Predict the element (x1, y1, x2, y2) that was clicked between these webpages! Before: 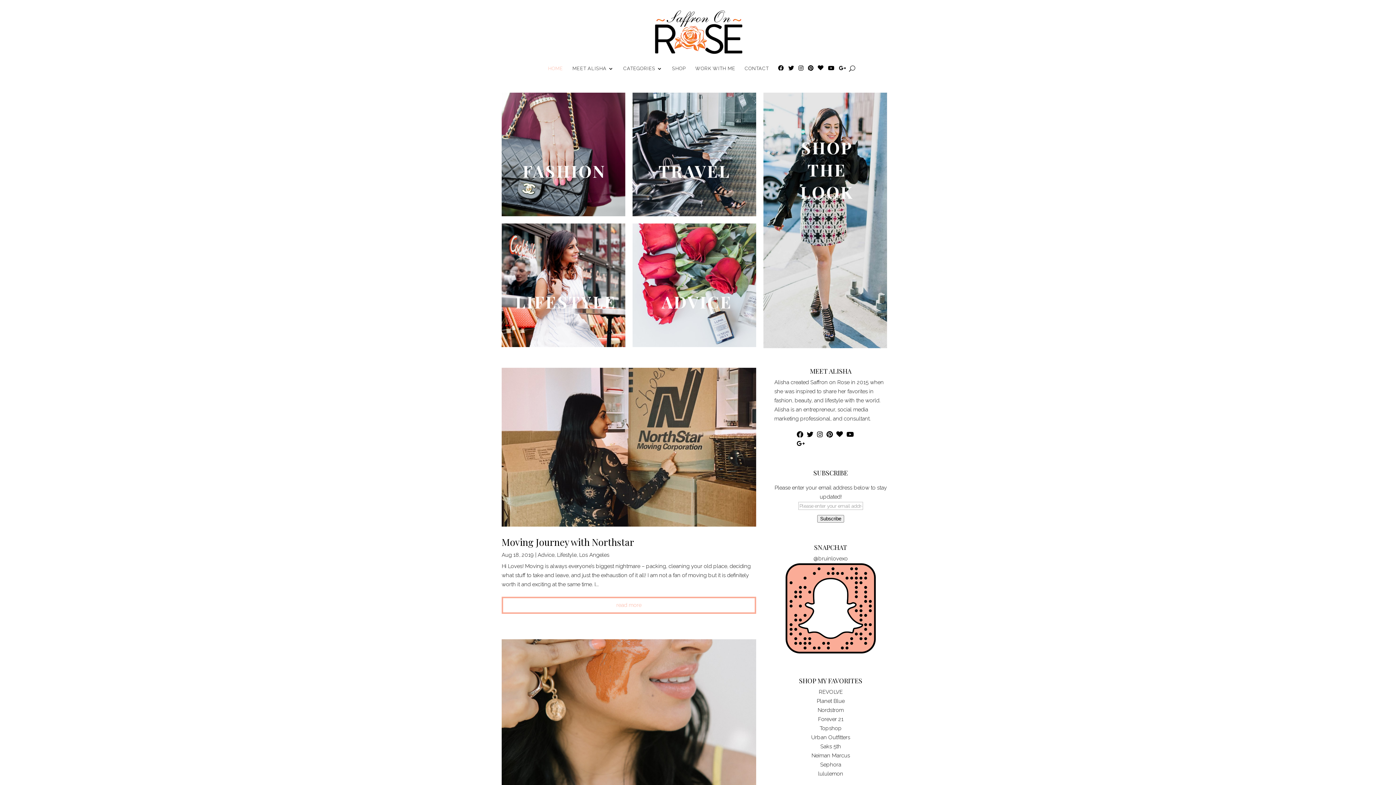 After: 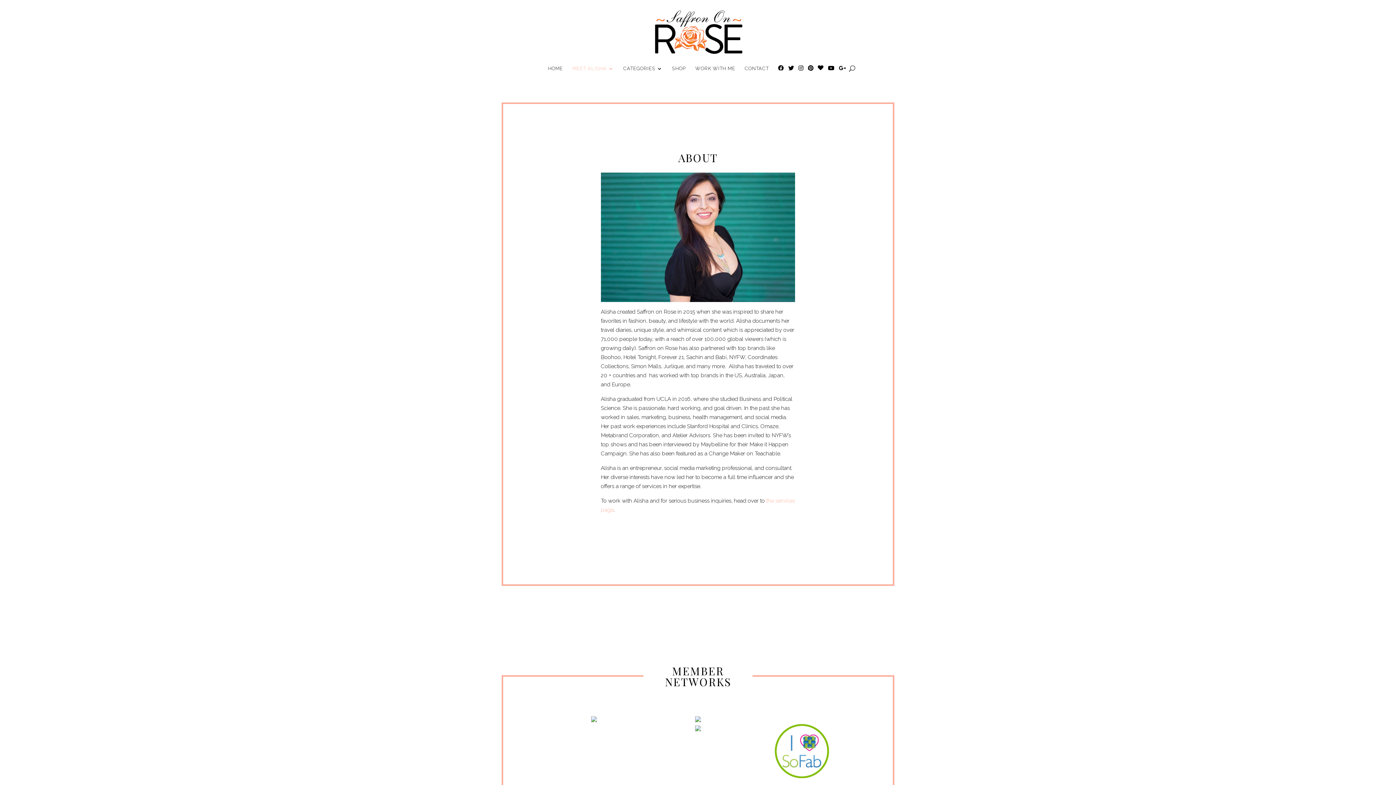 Action: label: MEET ALISHA bbox: (572, 66, 614, 82)